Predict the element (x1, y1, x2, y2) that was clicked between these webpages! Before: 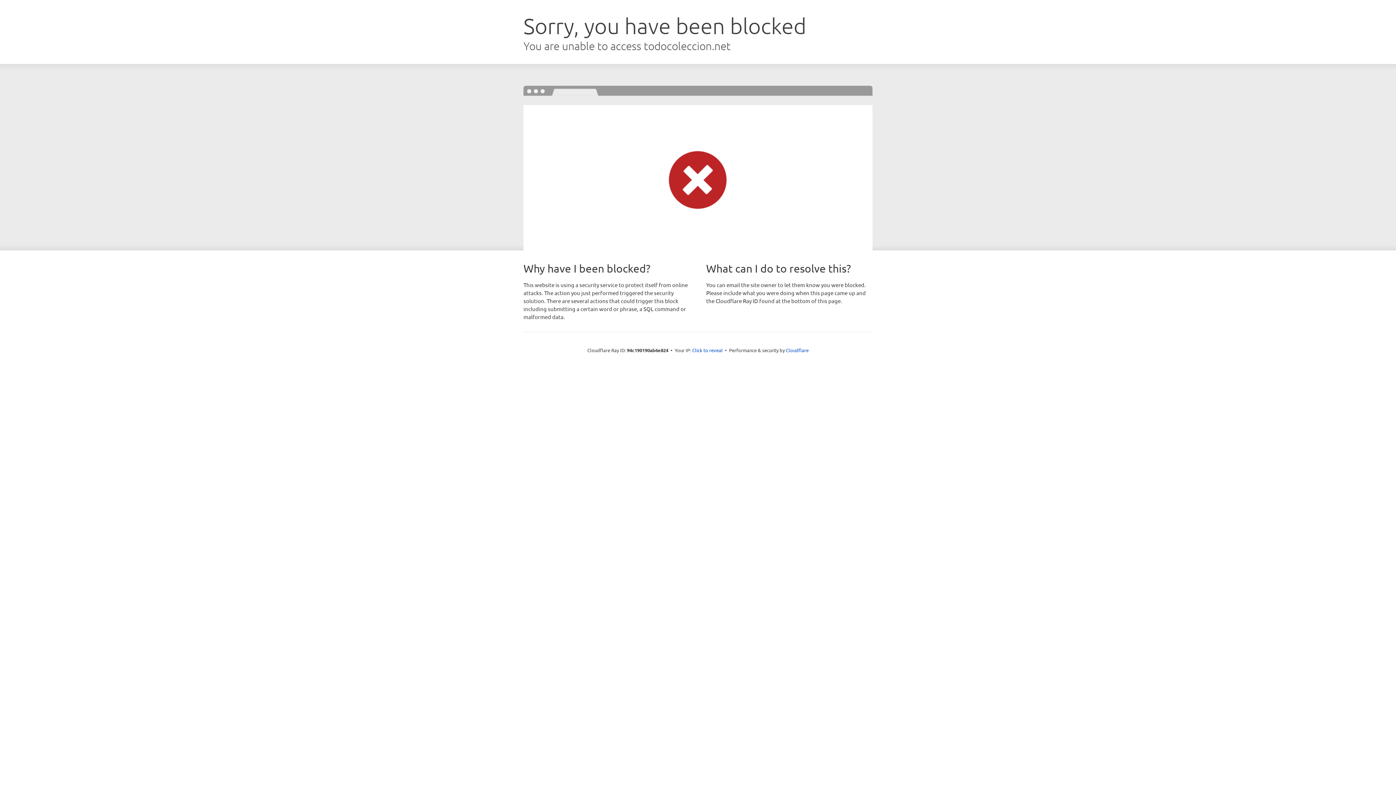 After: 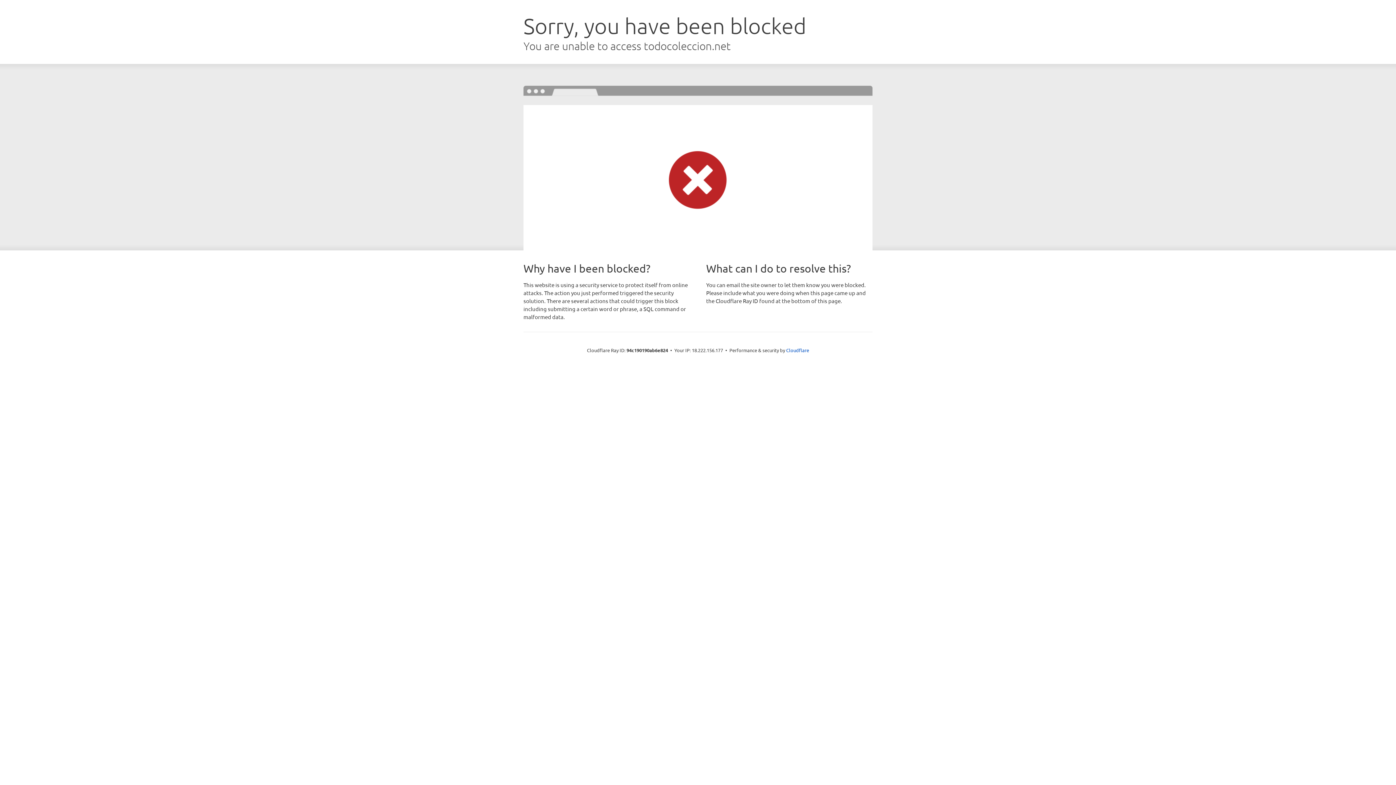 Action: label: Click to reveal bbox: (692, 346, 722, 353)